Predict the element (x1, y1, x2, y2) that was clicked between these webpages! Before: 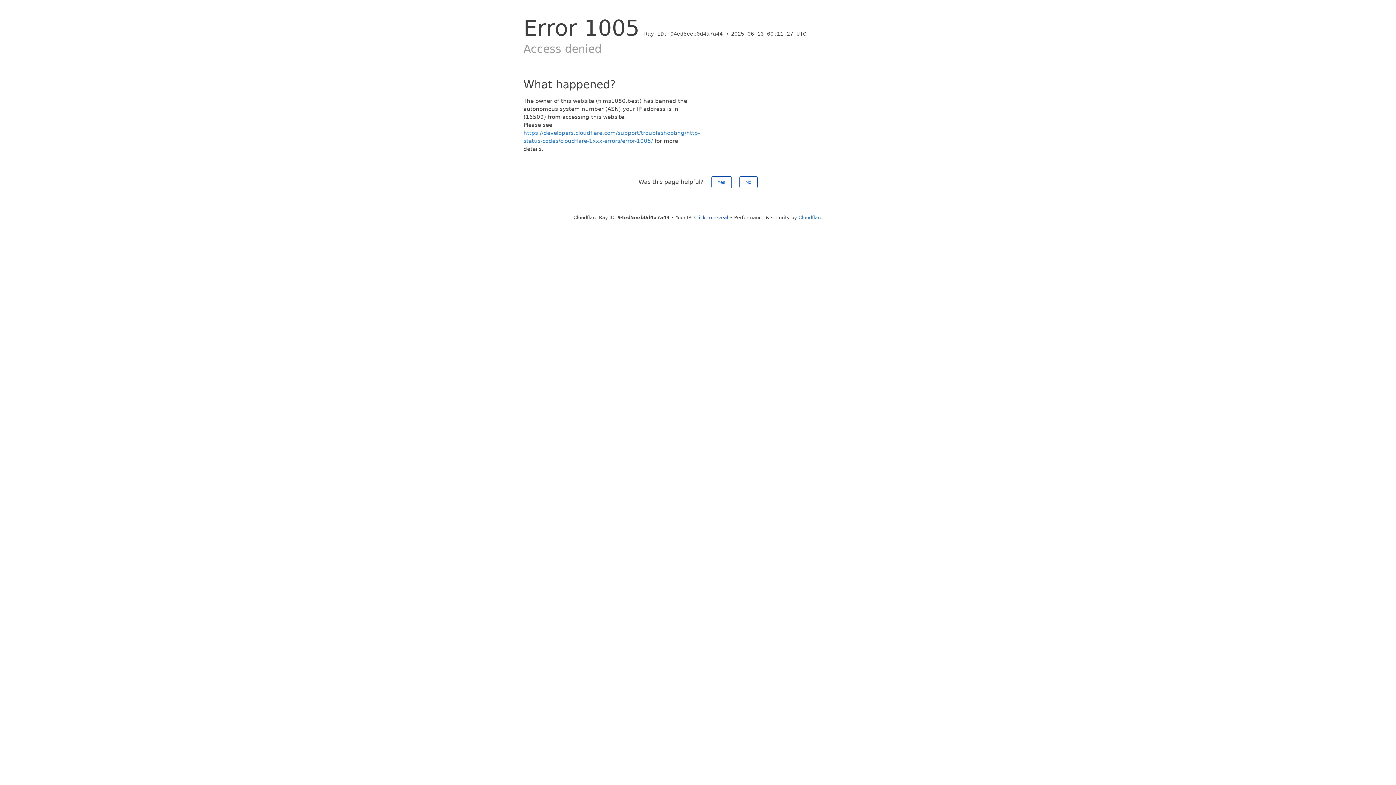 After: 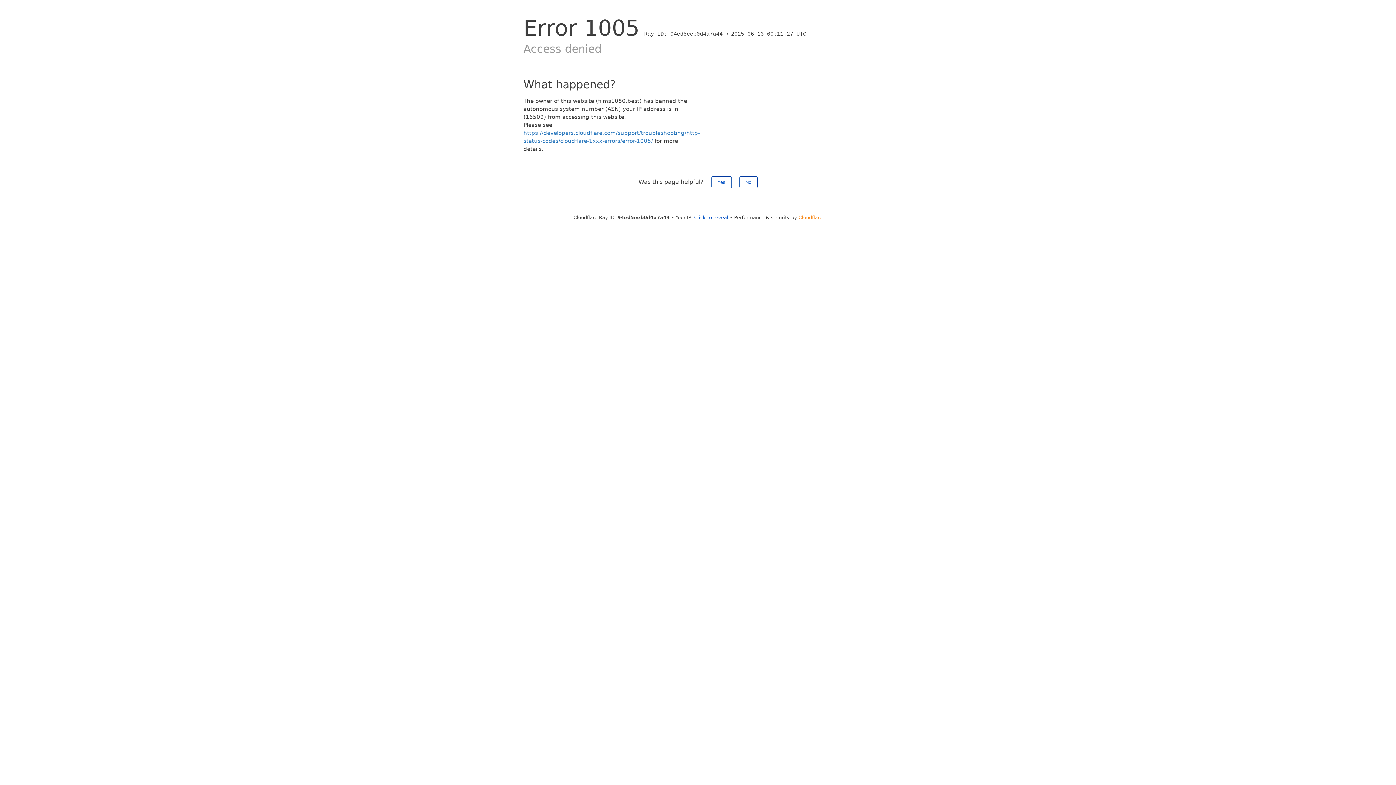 Action: bbox: (798, 214, 822, 220) label: Cloudflare